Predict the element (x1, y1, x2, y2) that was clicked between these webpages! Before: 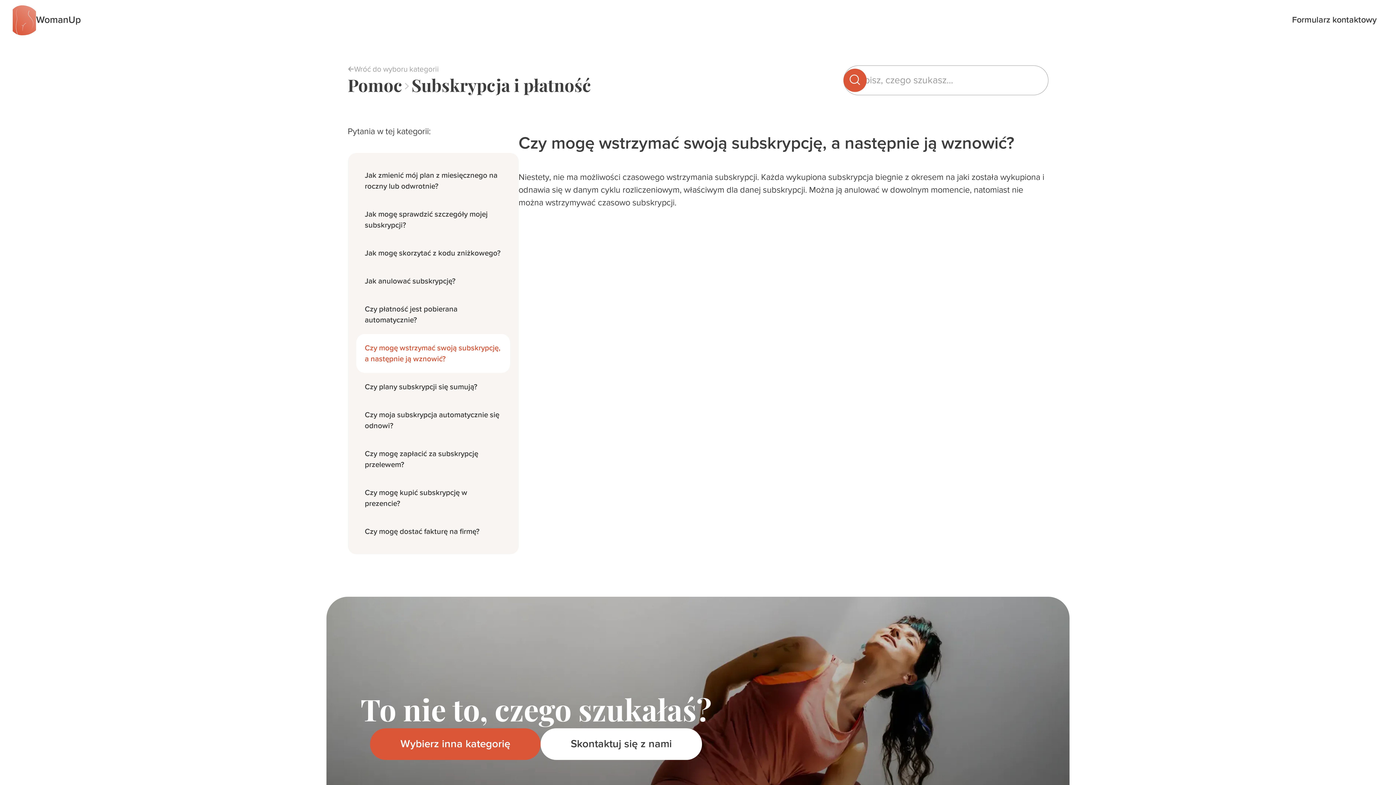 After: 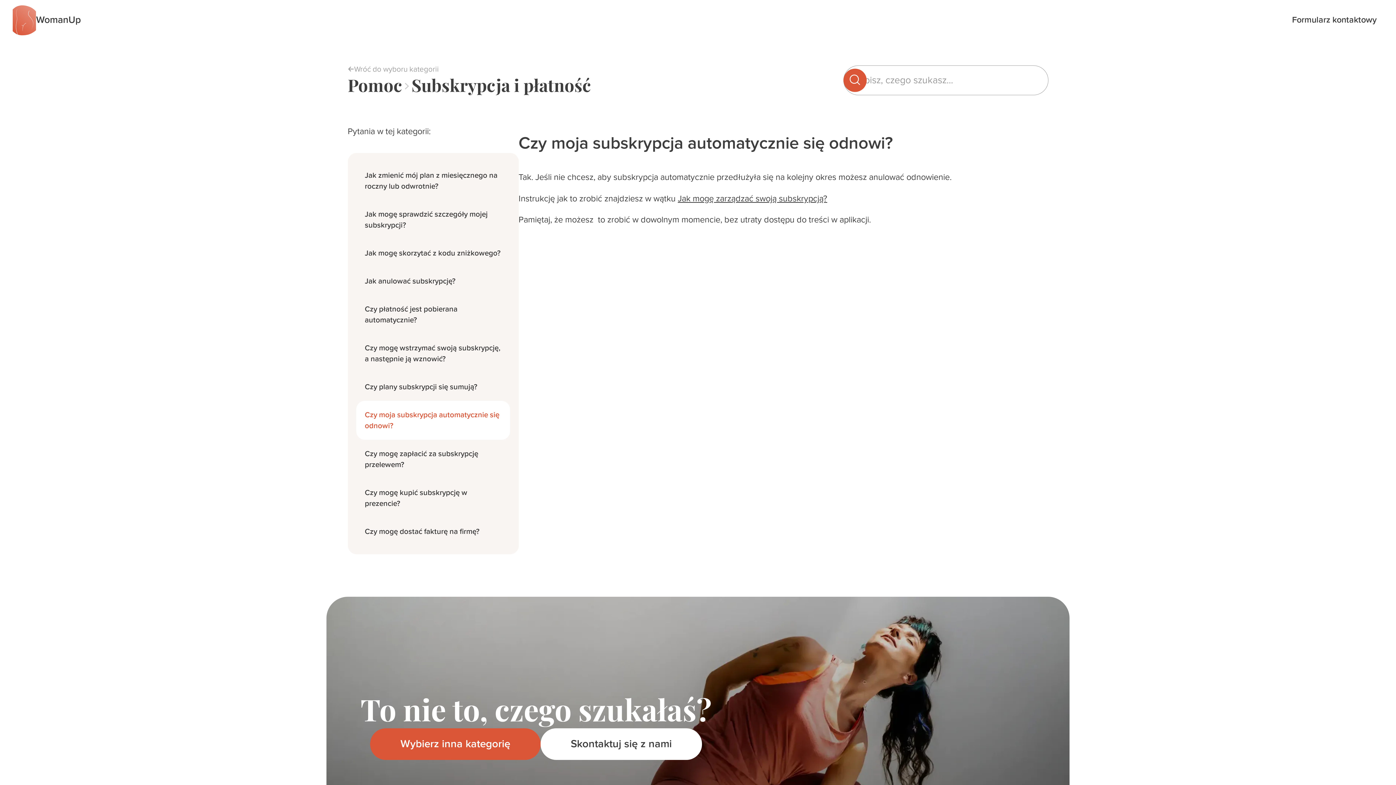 Action: label: Czy moja subskrypcja automatycznie się odnowi? bbox: (356, 401, 510, 440)